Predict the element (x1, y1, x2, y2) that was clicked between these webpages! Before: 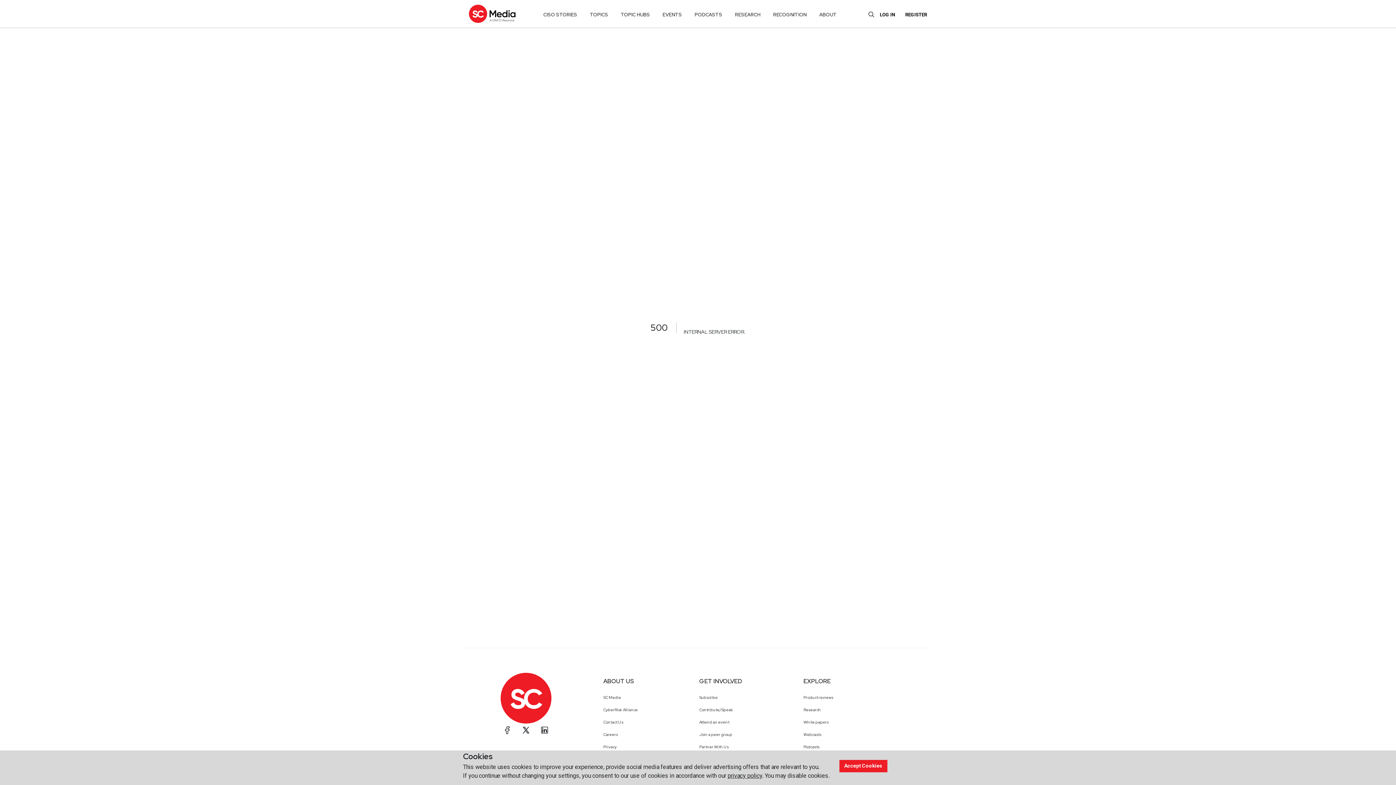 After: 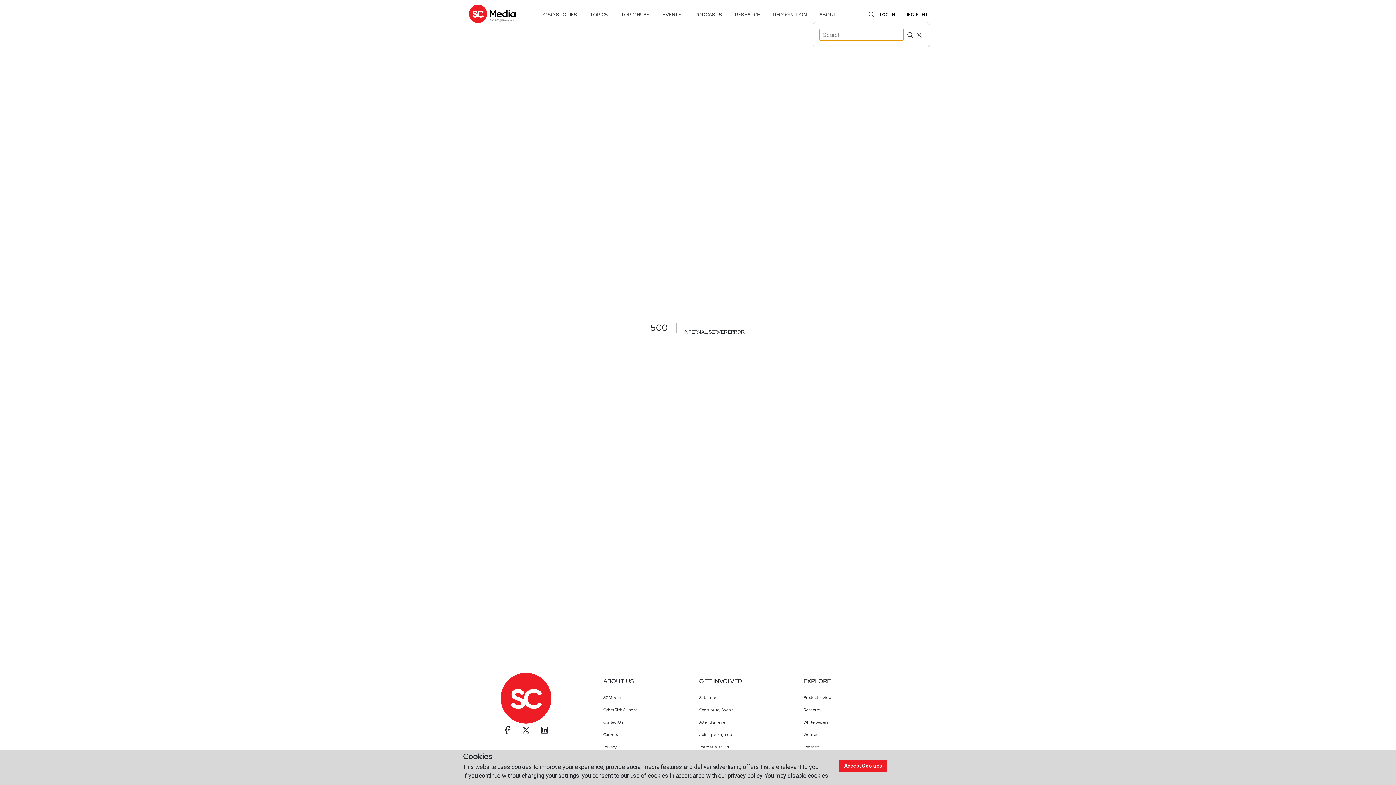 Action: bbox: (864, 8, 878, 19)